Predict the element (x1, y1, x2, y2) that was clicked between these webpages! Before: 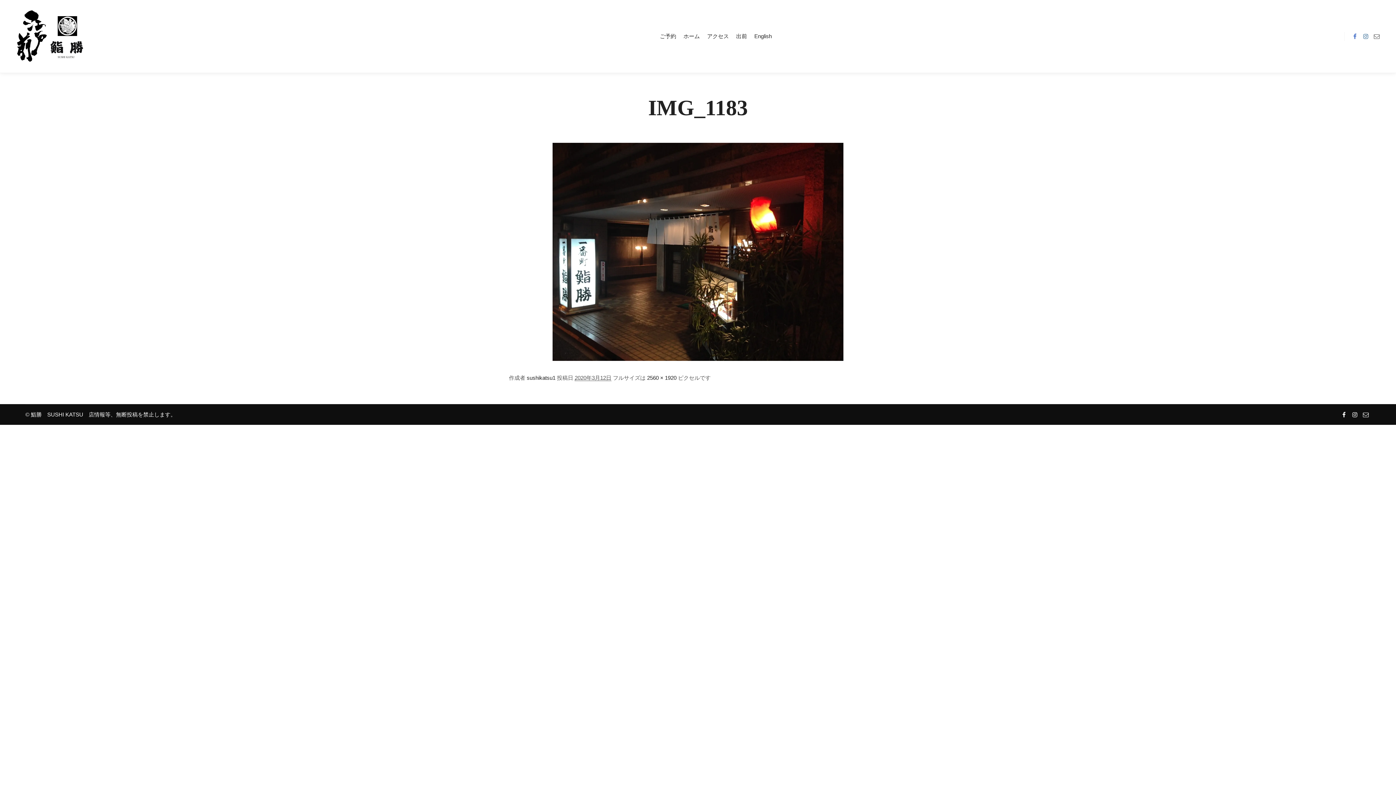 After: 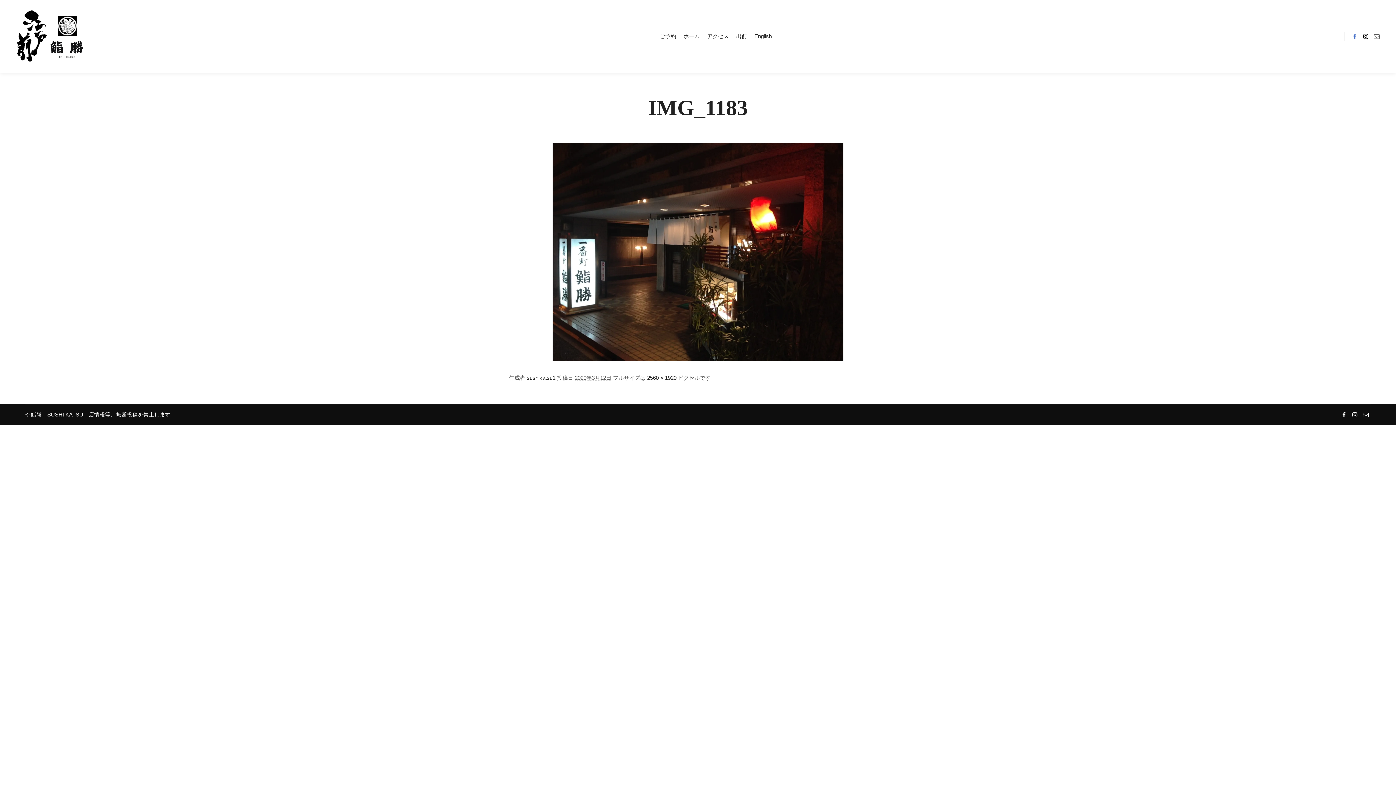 Action: bbox: (1361, 31, 1370, 41)